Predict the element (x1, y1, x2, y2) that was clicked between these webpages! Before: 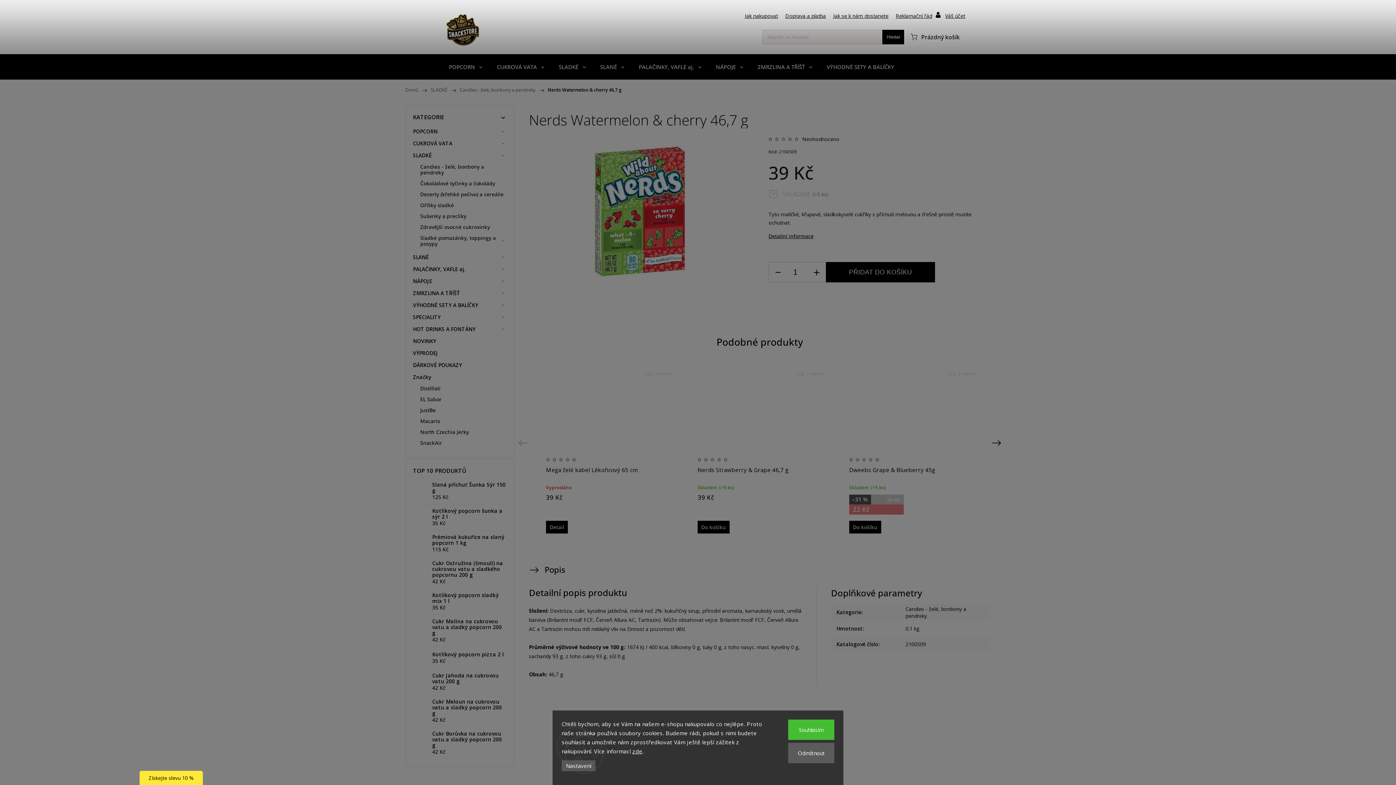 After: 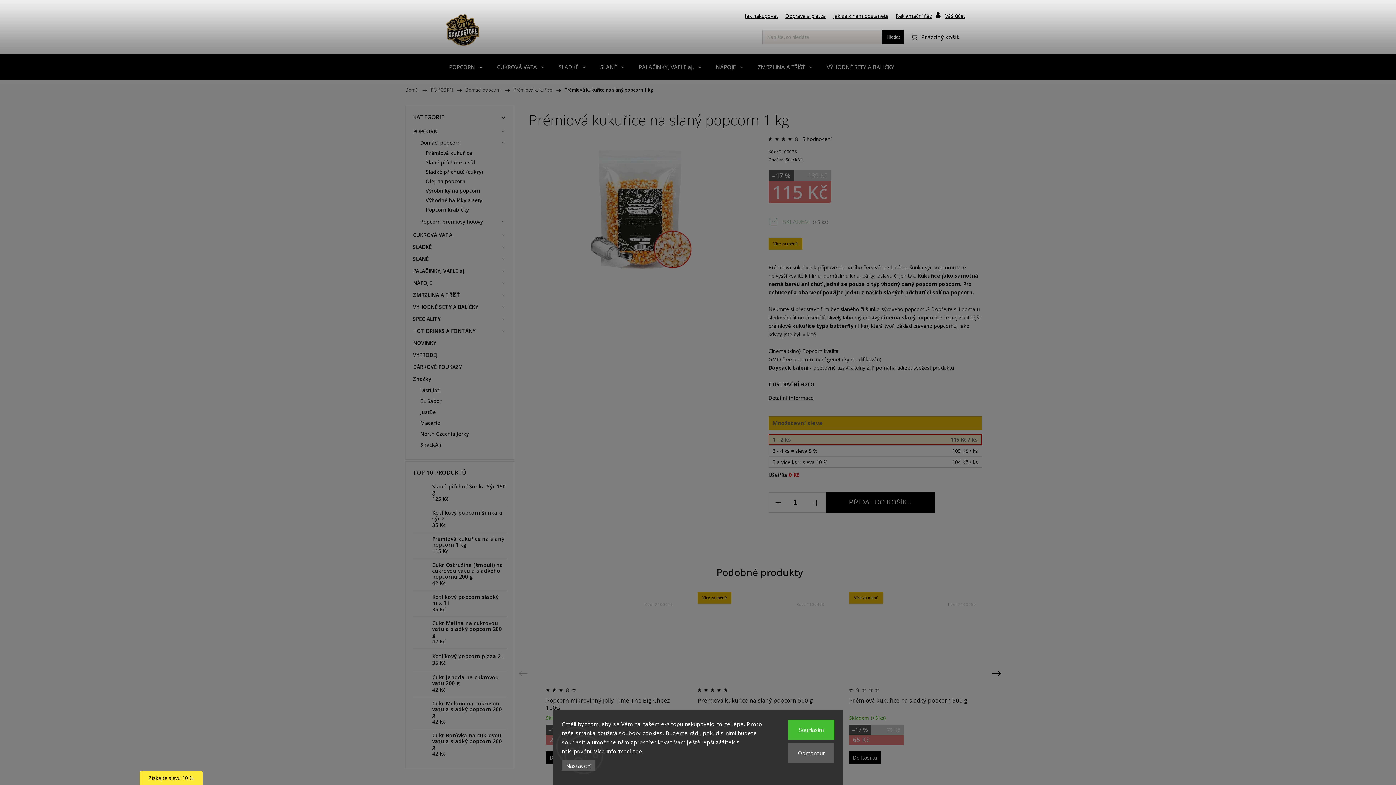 Action: label: Prémiová kukuřice na slaný popcorn 1 kg
115 Kč bbox: (427, 534, 506, 553)